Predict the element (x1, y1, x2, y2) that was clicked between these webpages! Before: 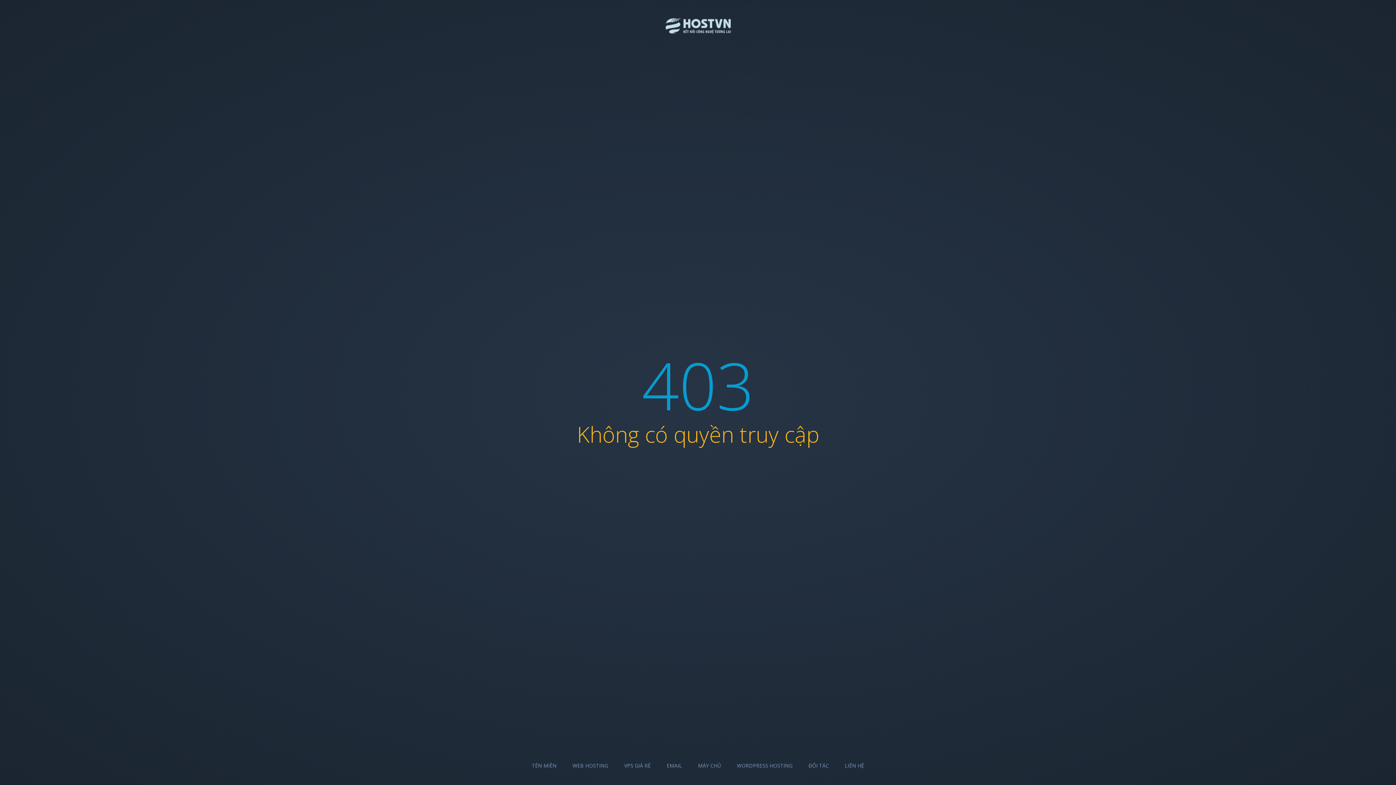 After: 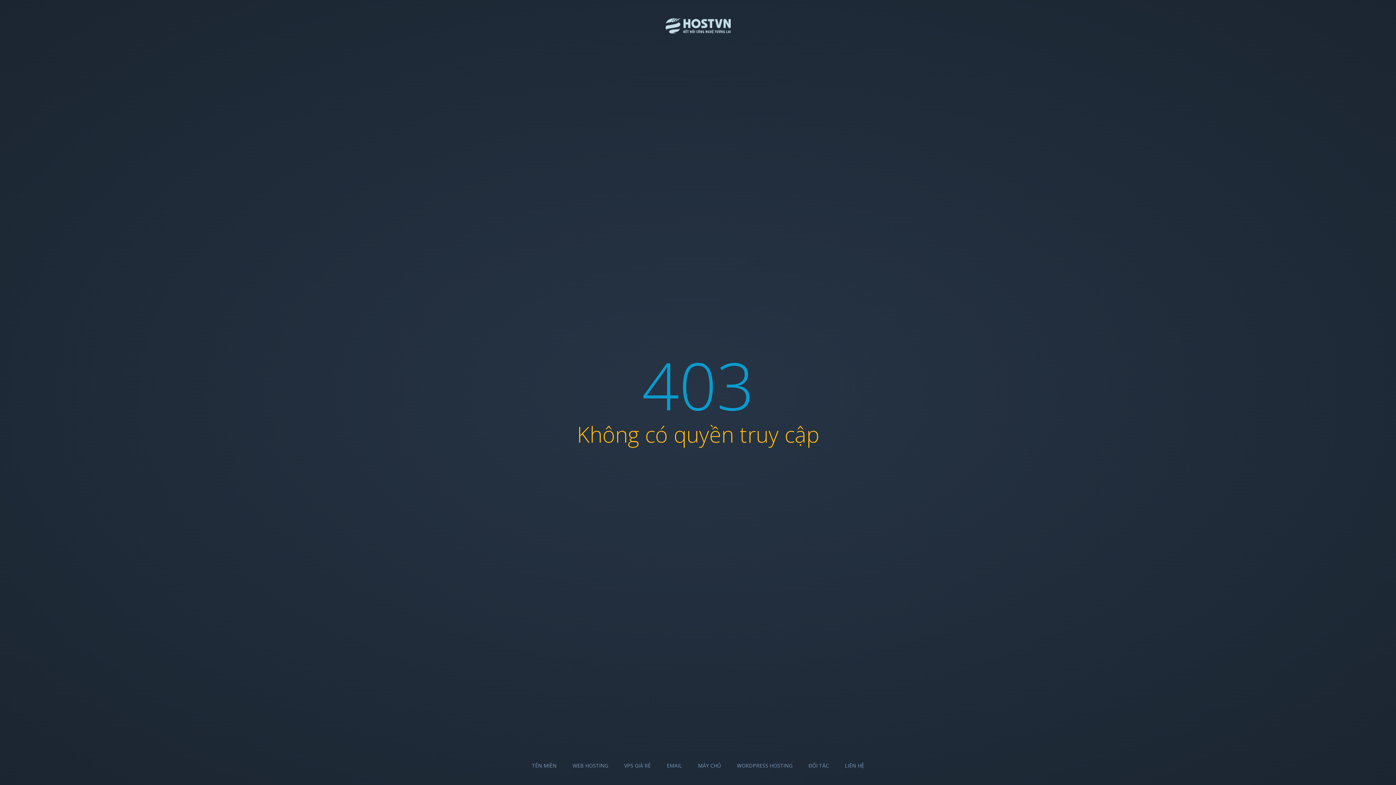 Action: bbox: (808, 762, 829, 769) label: ĐỐI TÁC